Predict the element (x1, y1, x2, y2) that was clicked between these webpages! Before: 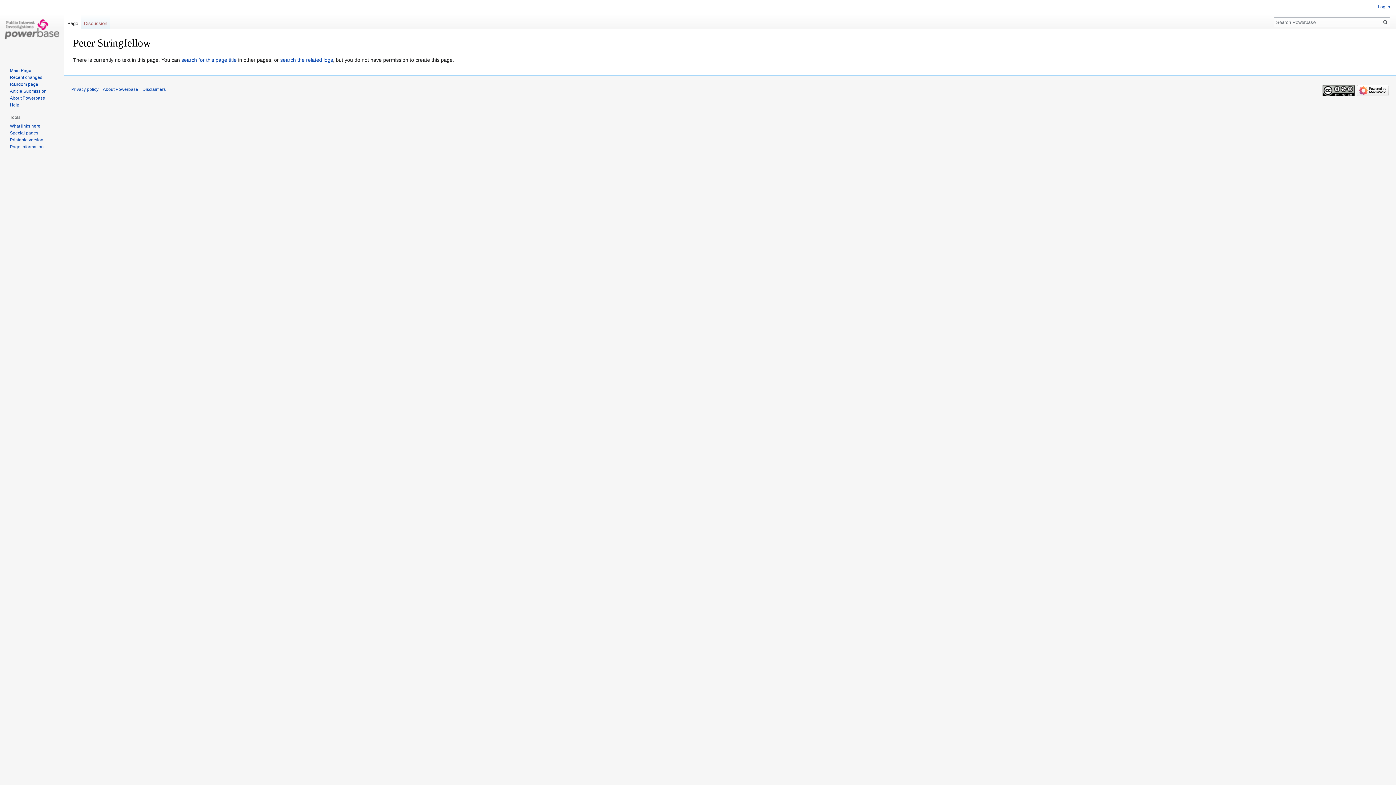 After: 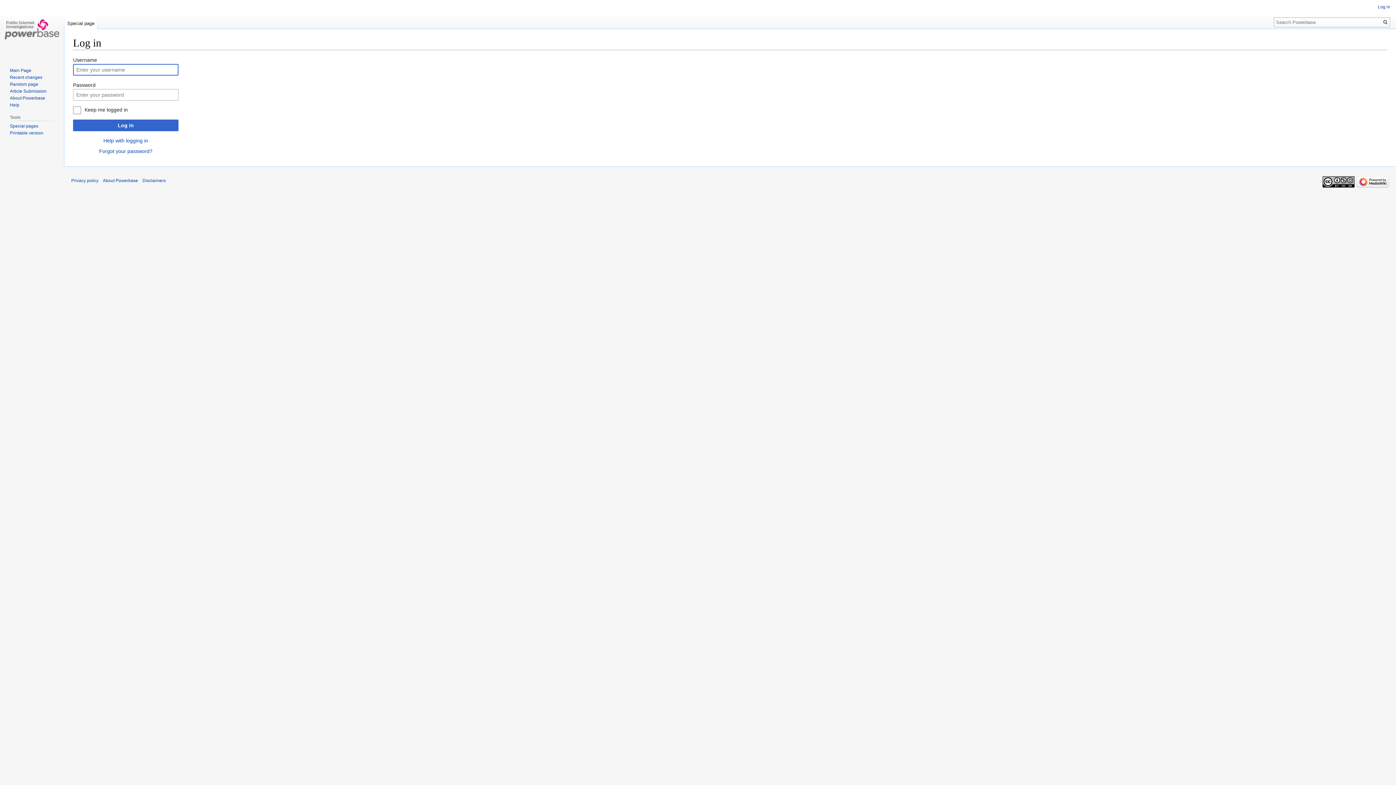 Action: bbox: (1378, 4, 1390, 9) label: Log in